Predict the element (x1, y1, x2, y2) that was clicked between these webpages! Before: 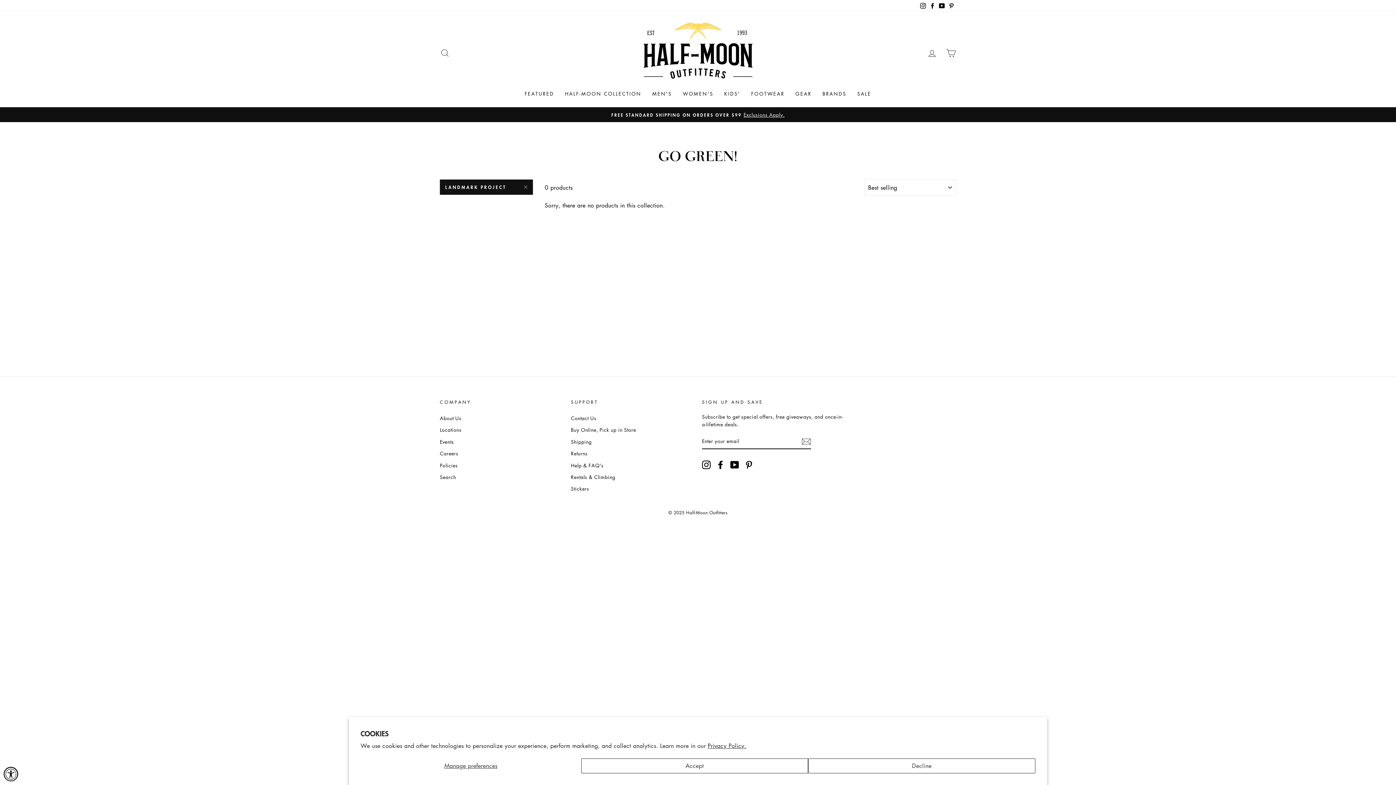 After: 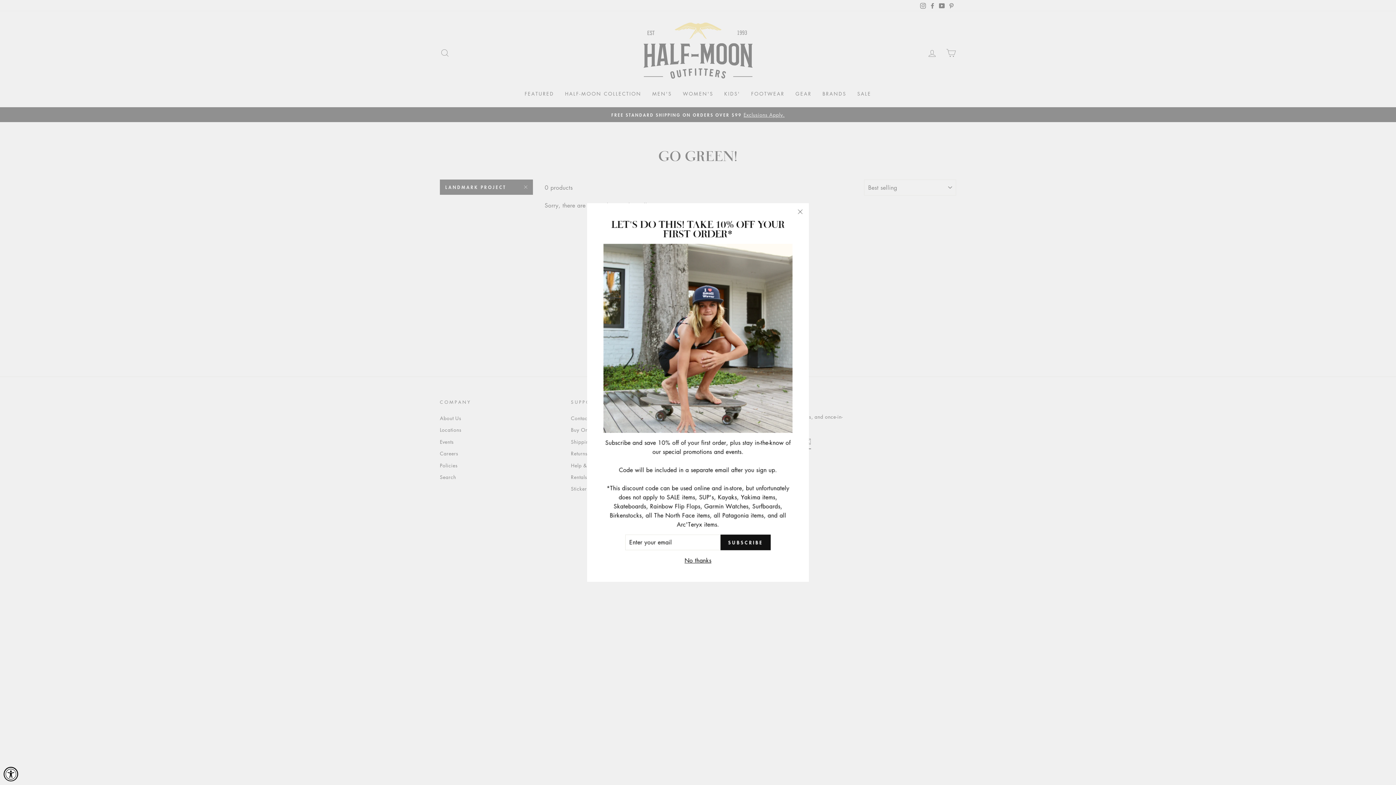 Action: label: Decline bbox: (808, 758, 1035, 773)